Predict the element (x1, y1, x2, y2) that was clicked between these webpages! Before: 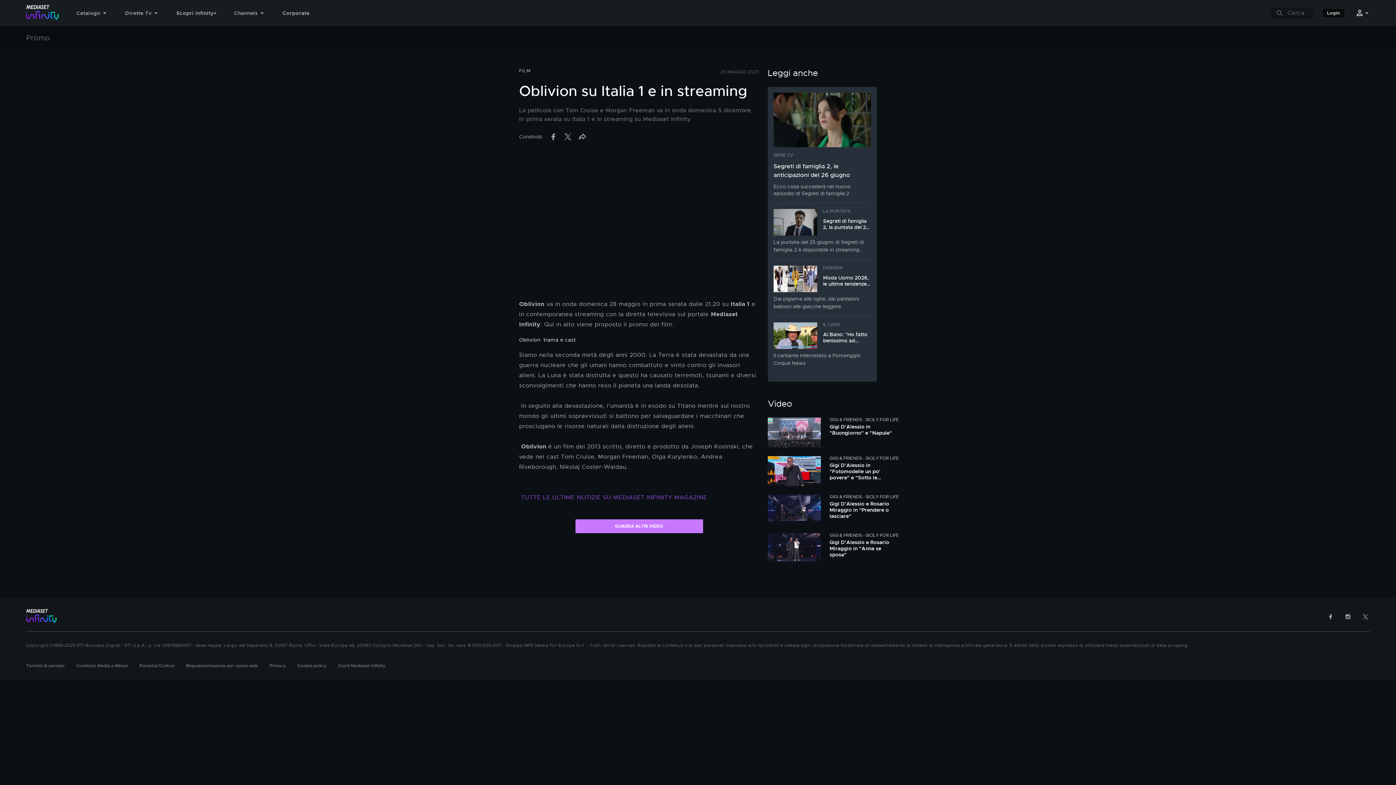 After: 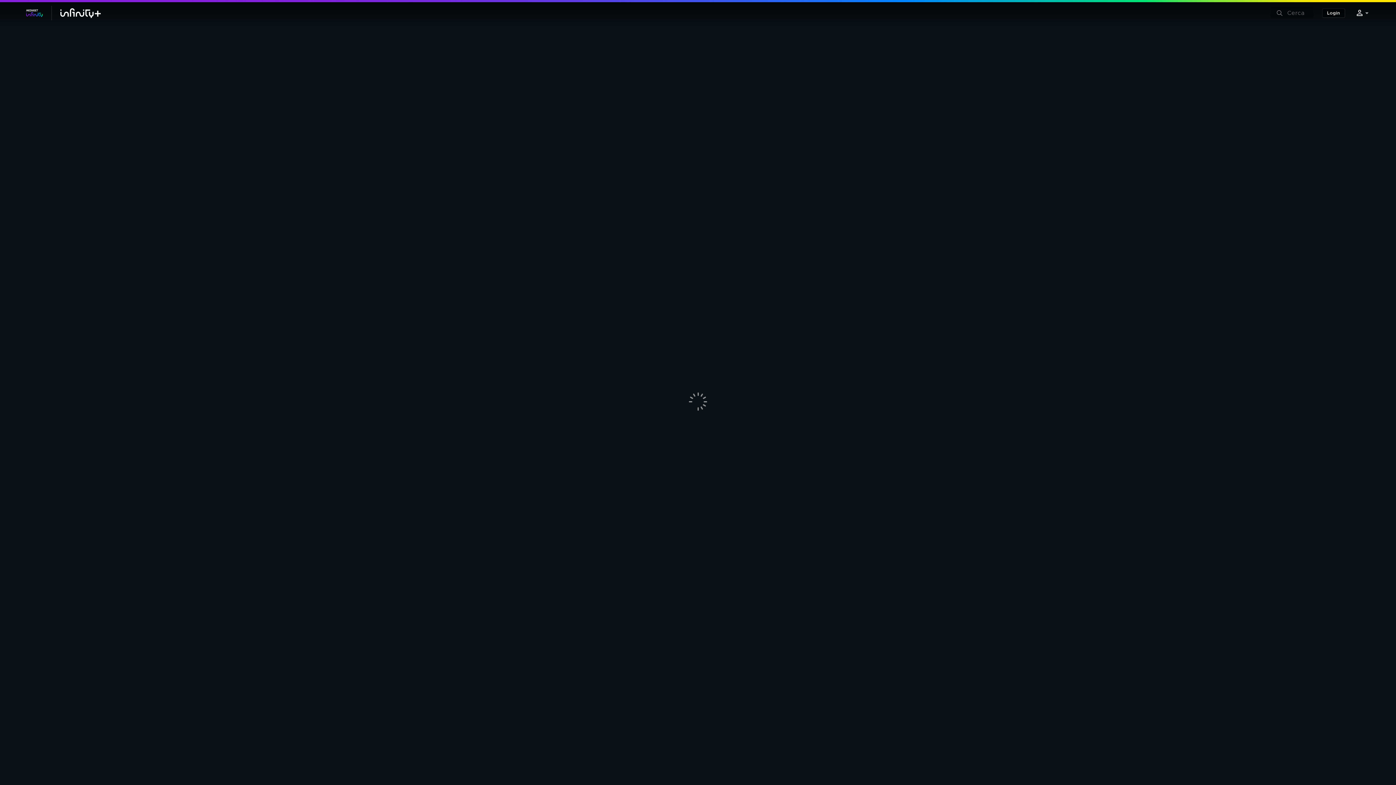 Action: label: Scopri Infinity+ bbox: (176, 5, 234, 20)